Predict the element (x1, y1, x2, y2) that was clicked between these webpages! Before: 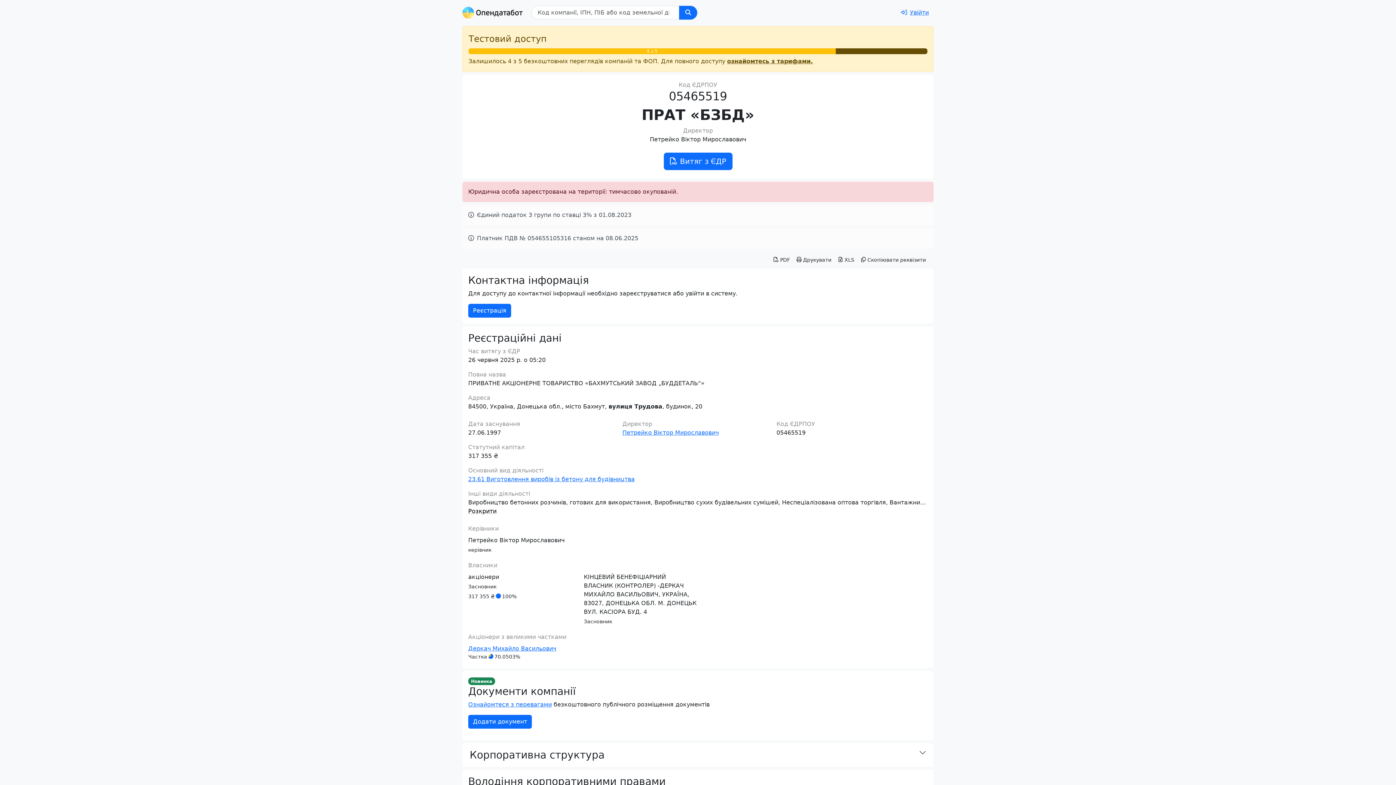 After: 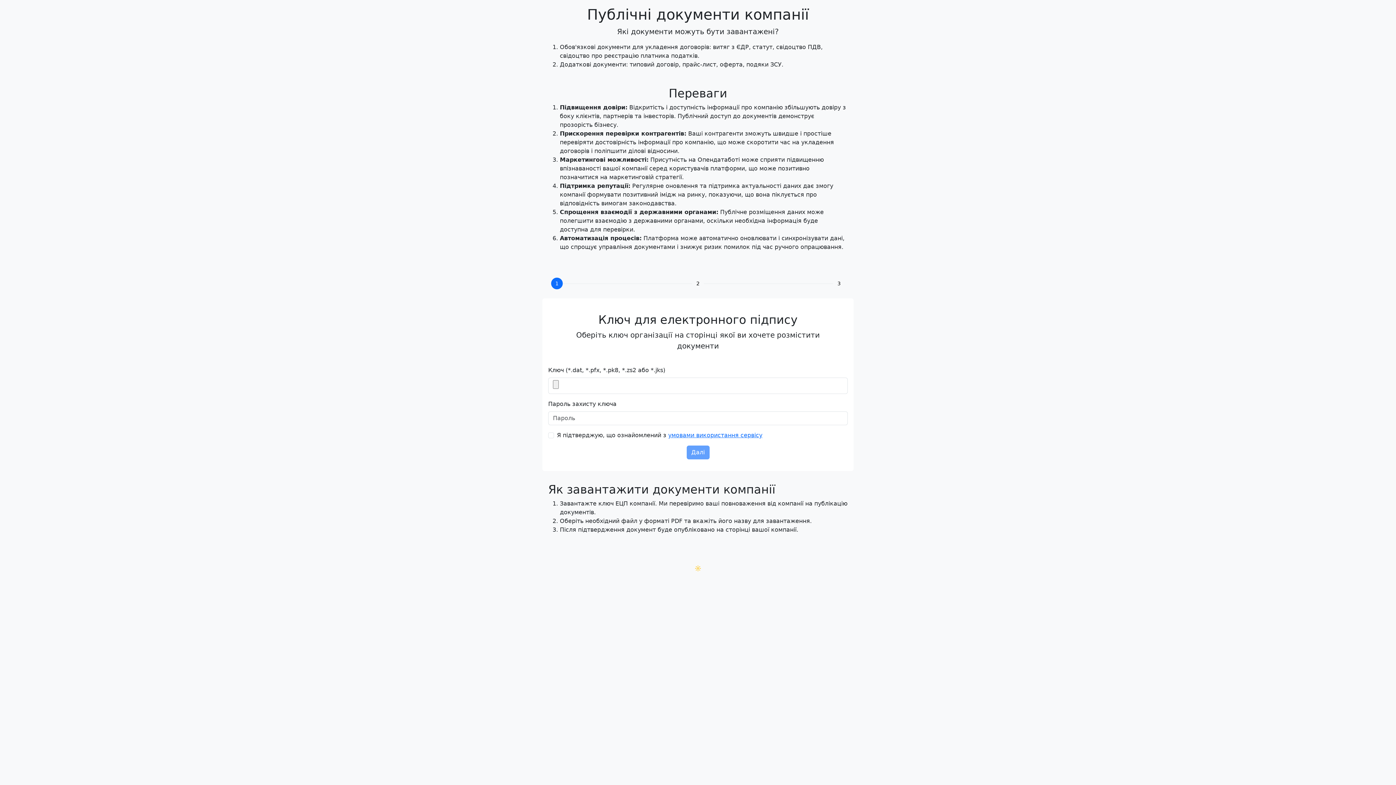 Action: bbox: (468, 701, 552, 708) label: Ознайомтеся з перевагами